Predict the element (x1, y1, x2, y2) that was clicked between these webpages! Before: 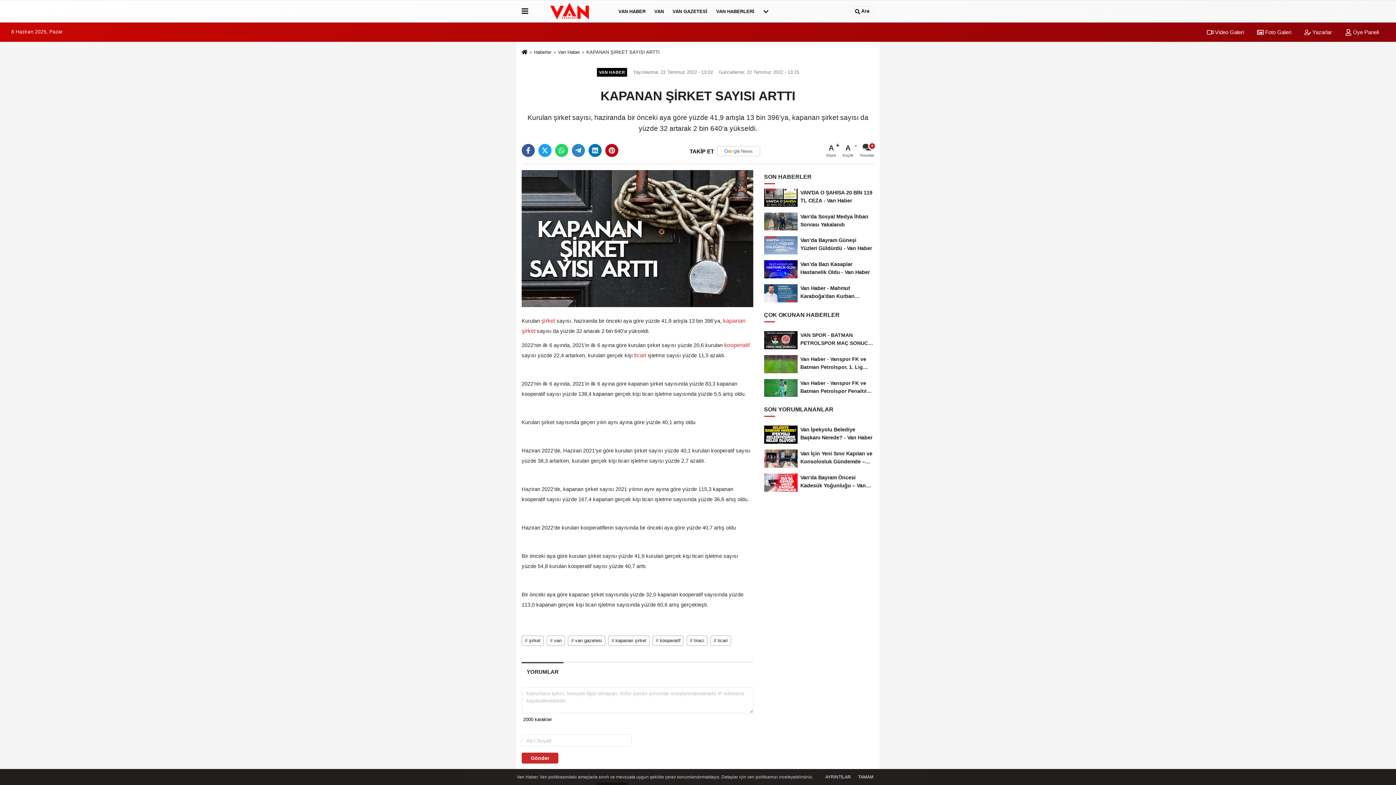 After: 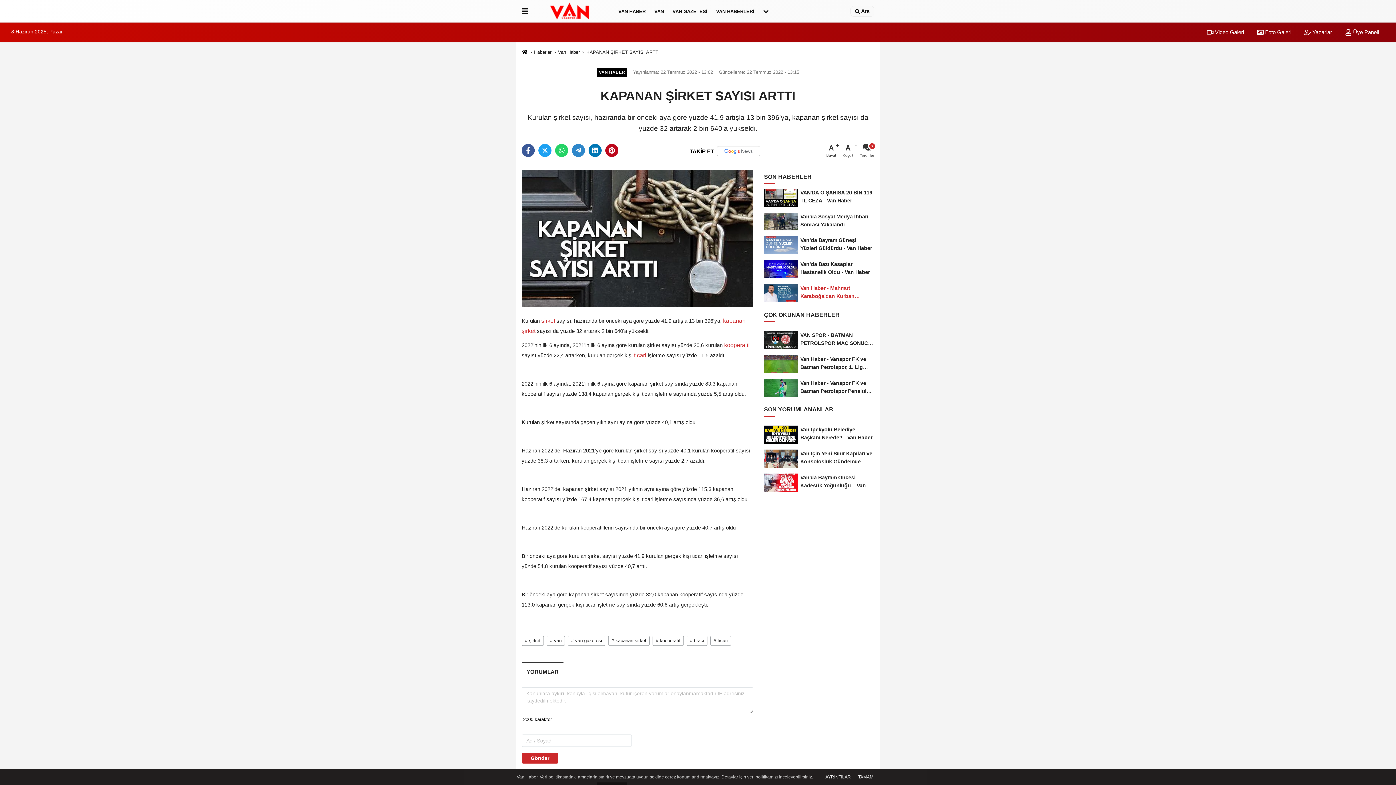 Action: label: Van Haber - Mahmut Karaboğa'dan Kurban Bayramı Mesajı bbox: (764, 281, 874, 305)